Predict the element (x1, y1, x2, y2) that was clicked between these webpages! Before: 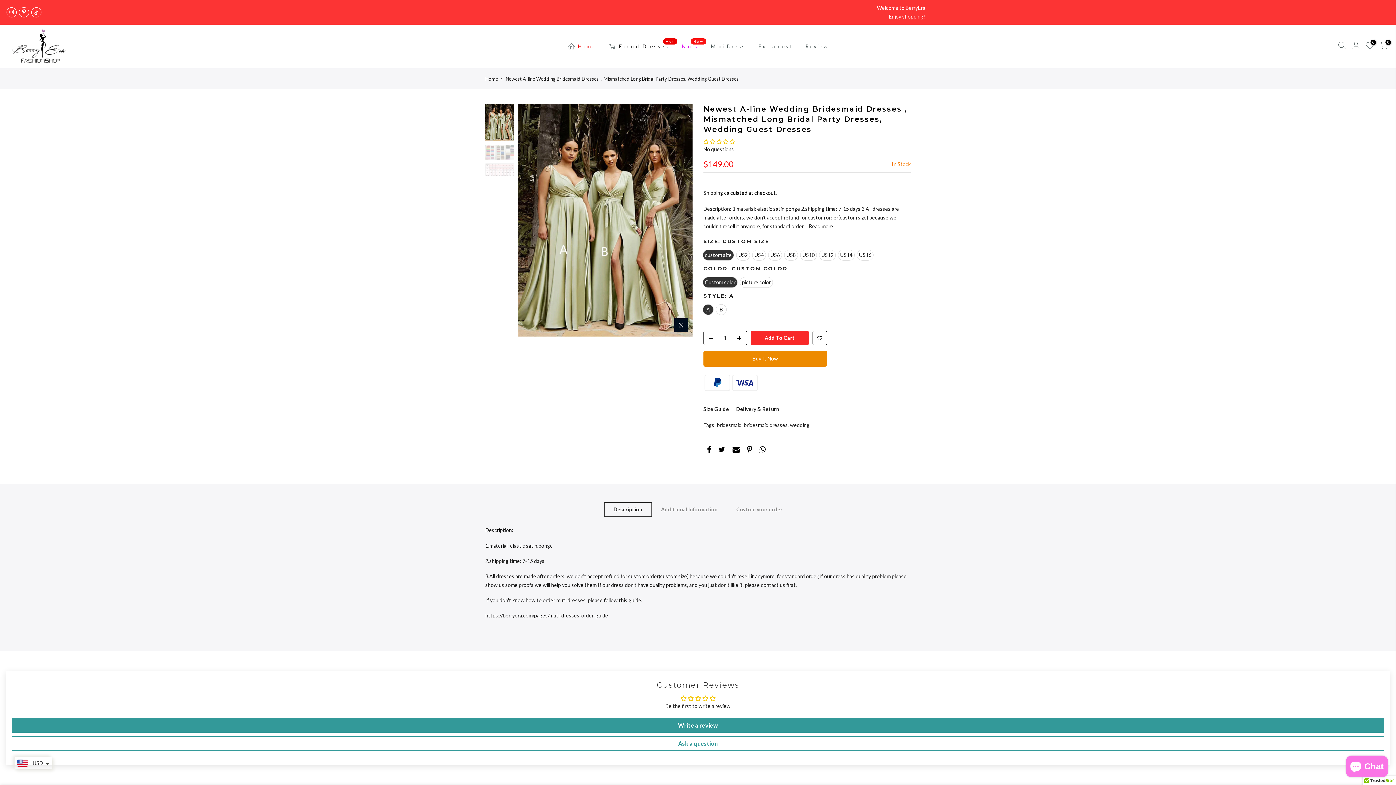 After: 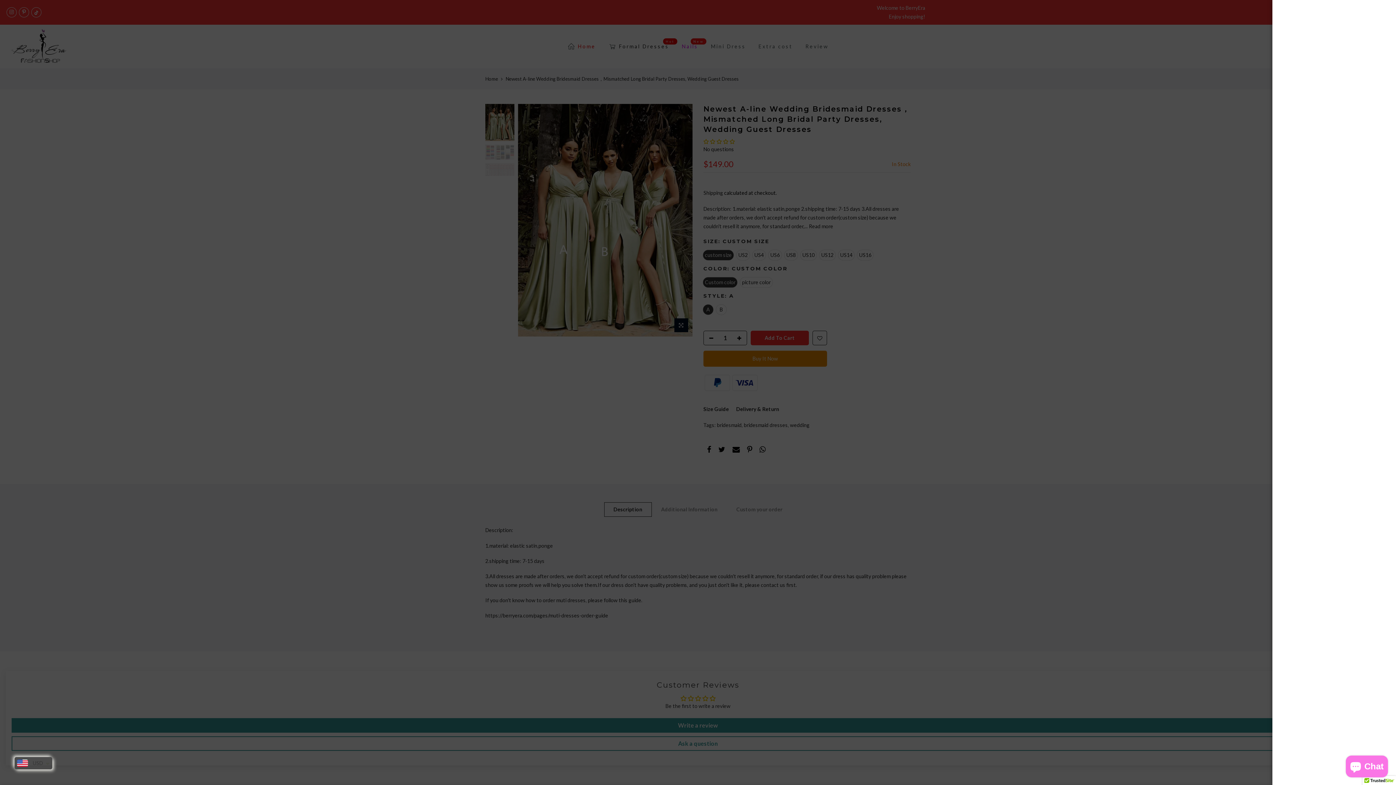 Action: bbox: (1335, 41, 1349, 51)